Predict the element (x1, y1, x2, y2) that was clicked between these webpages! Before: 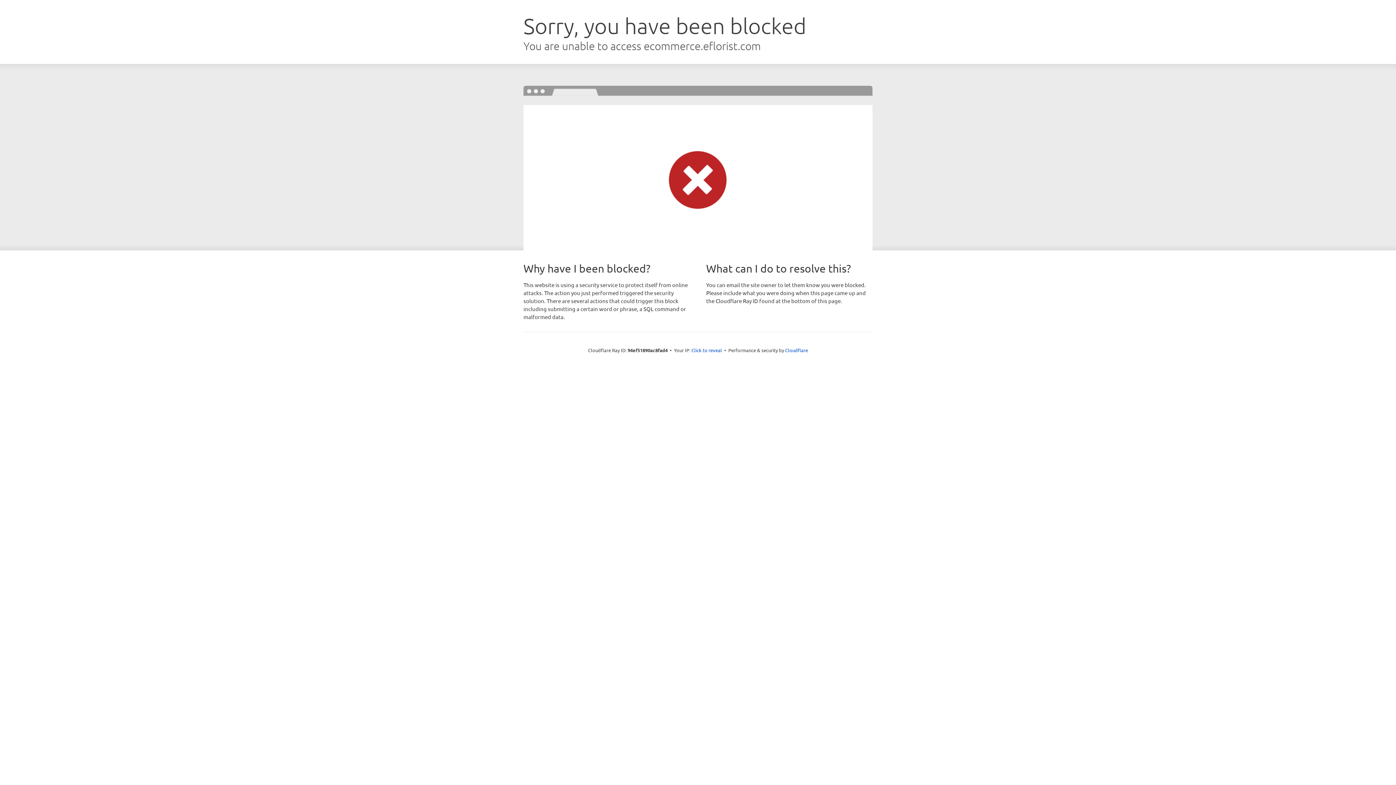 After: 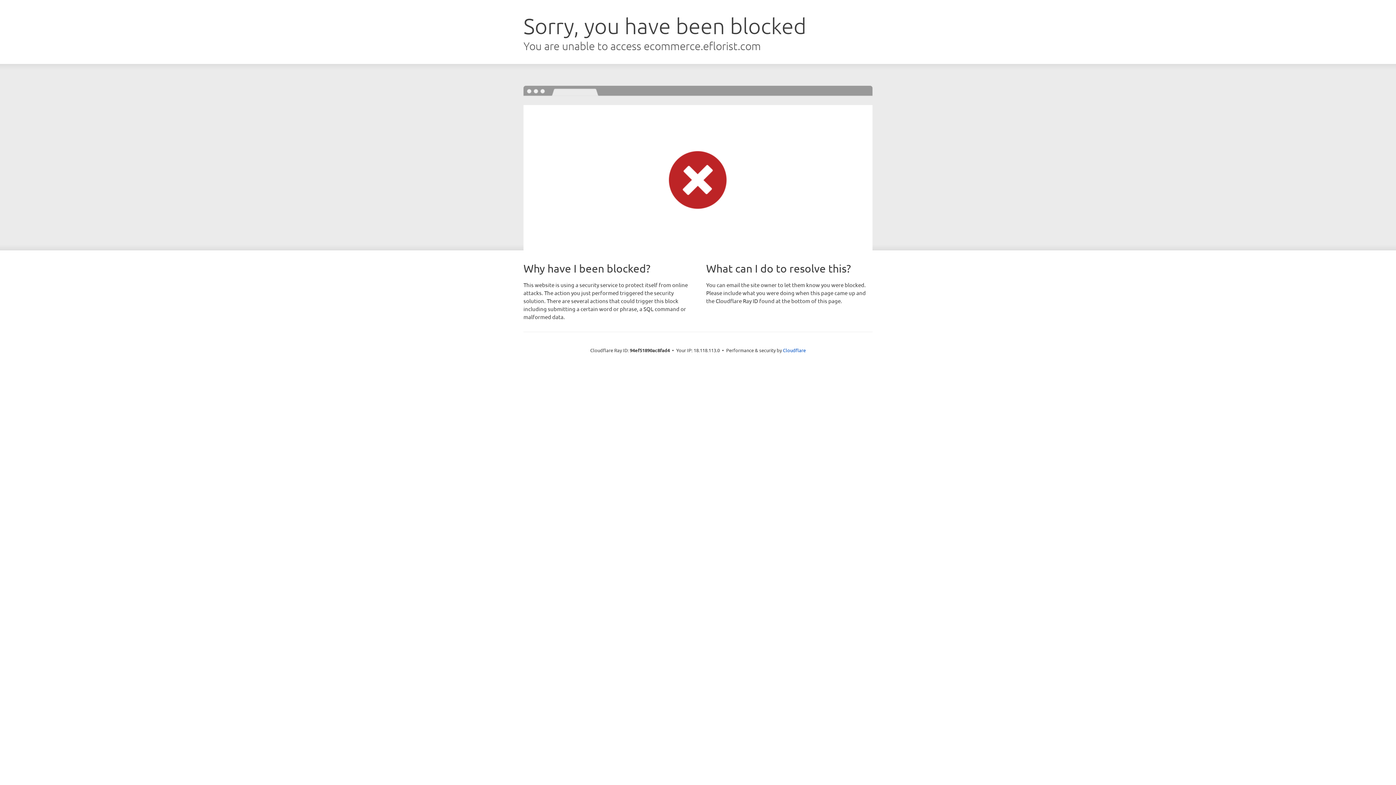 Action: bbox: (691, 346, 722, 353) label: Click to reveal